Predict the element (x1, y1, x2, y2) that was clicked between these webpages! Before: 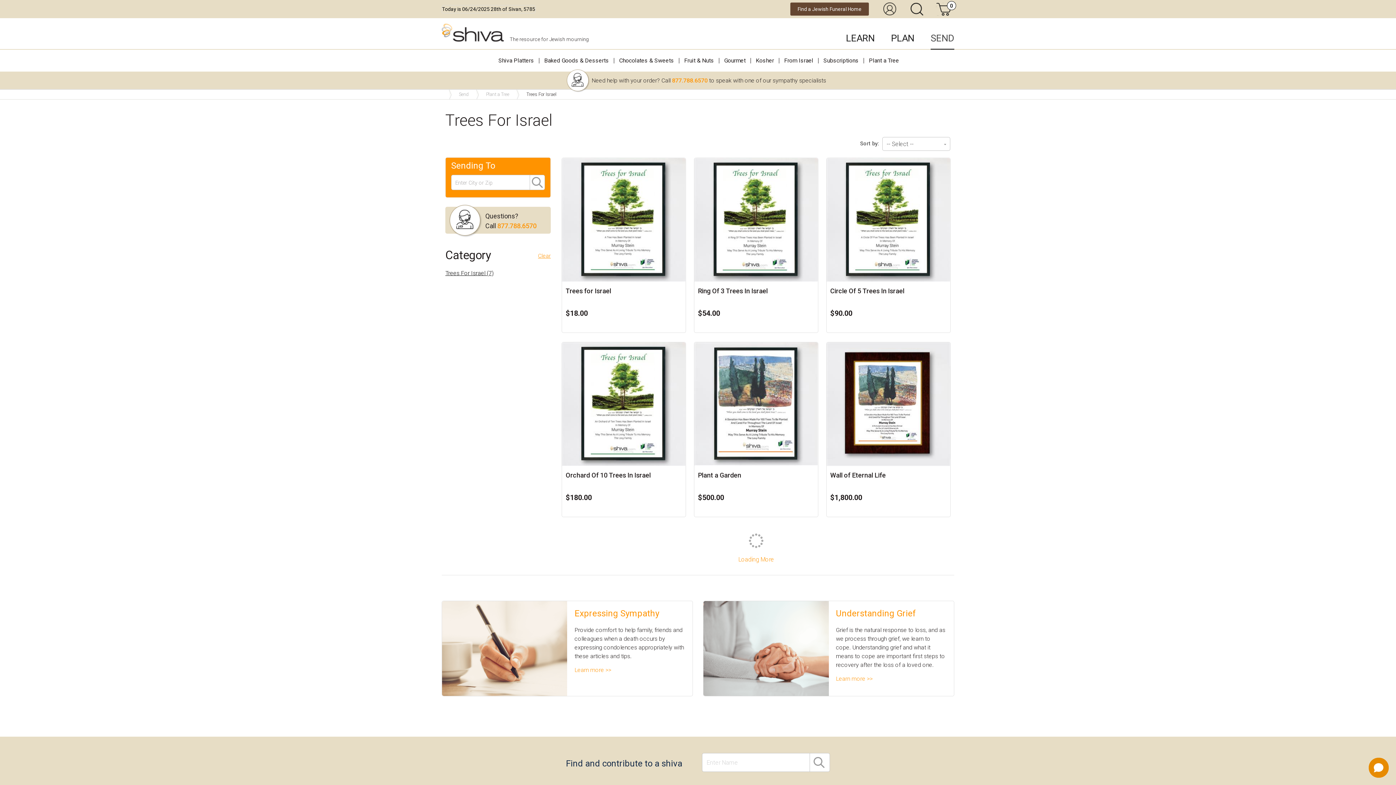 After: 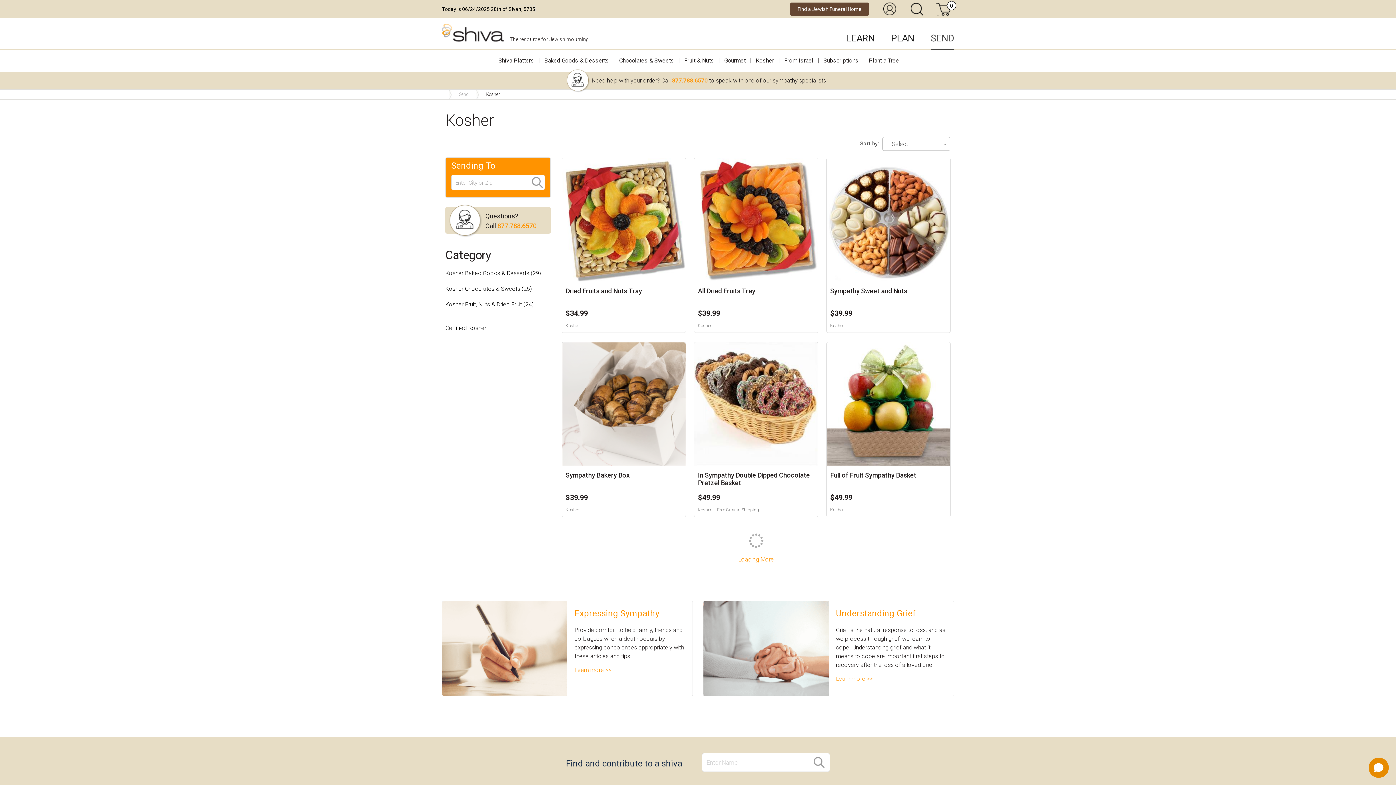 Action: label: Kosher bbox: (751, 49, 778, 71)